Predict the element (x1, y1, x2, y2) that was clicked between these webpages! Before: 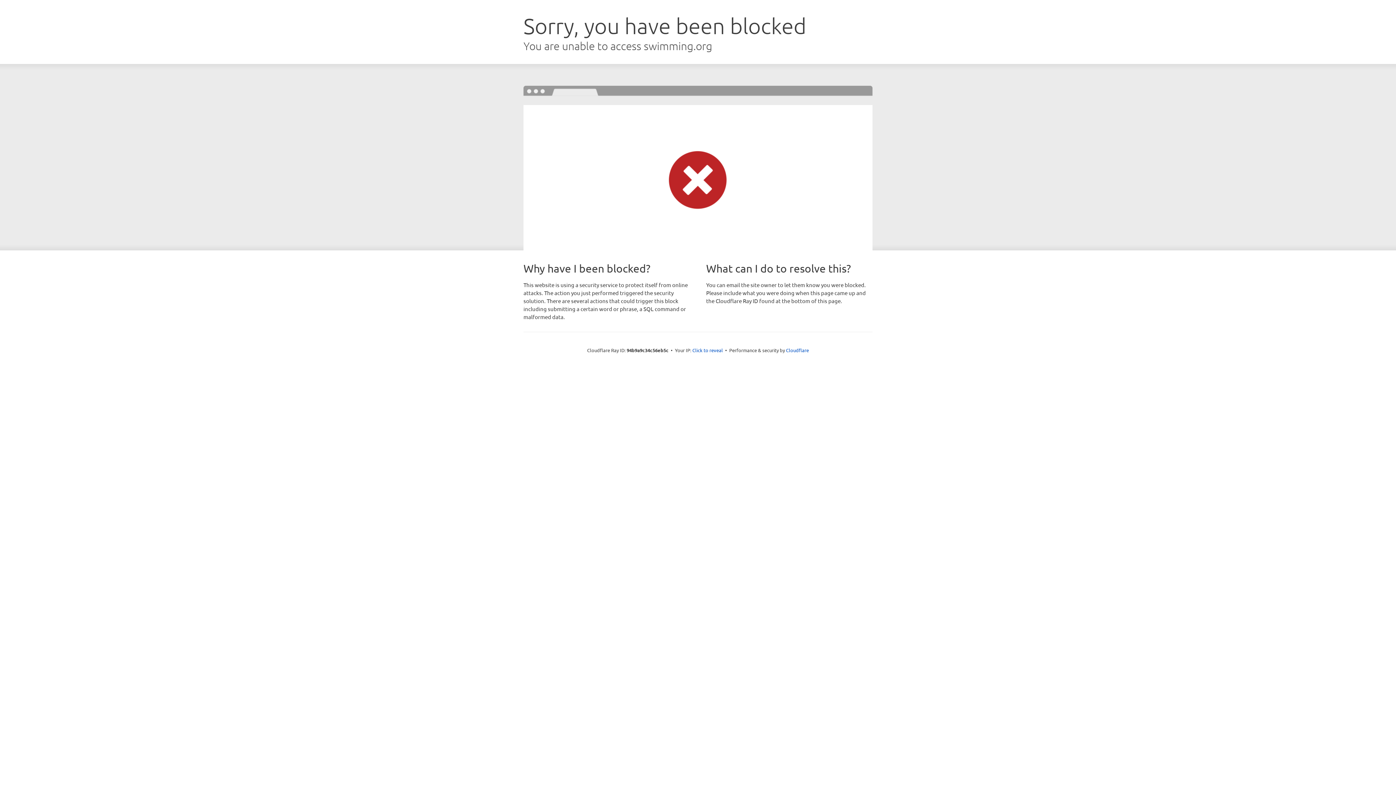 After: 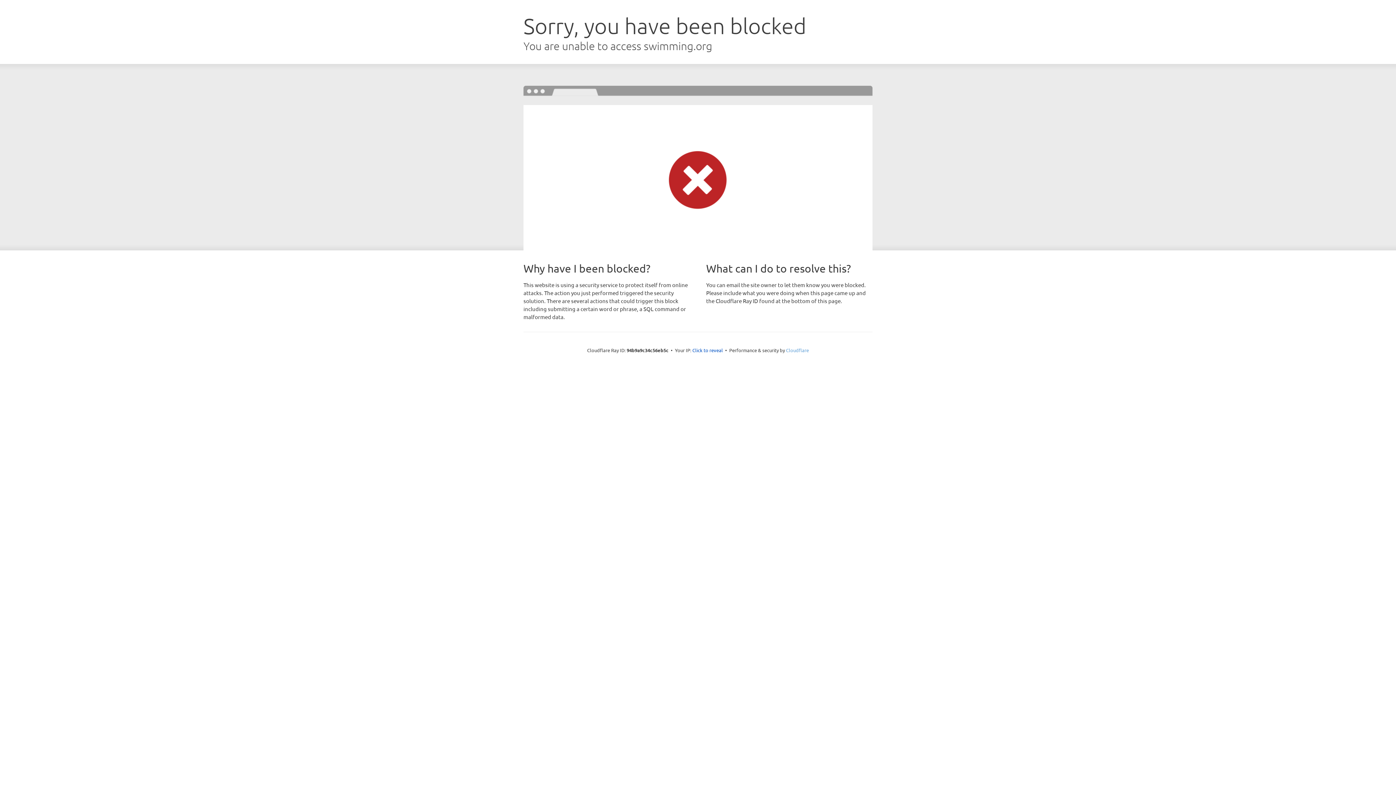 Action: label: Cloudflare bbox: (786, 347, 809, 353)